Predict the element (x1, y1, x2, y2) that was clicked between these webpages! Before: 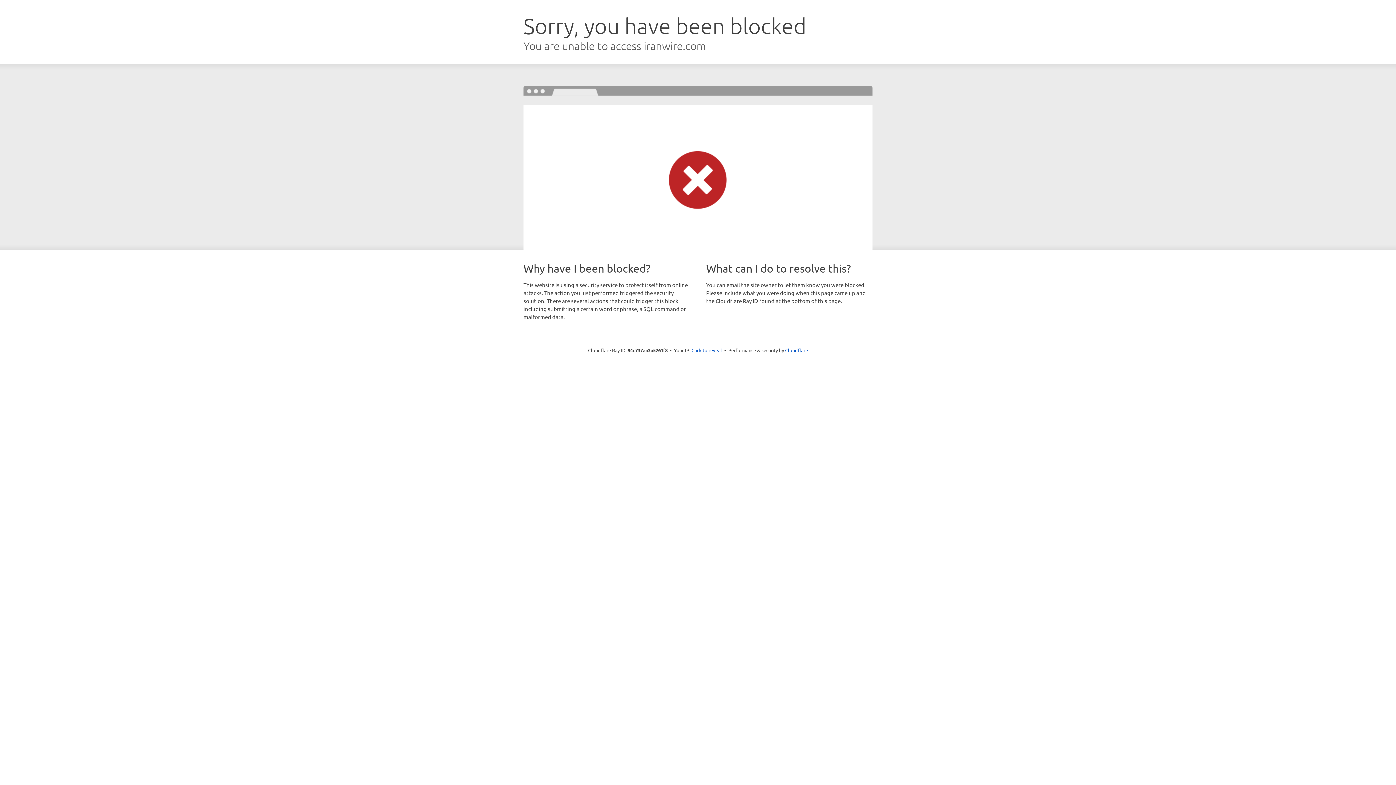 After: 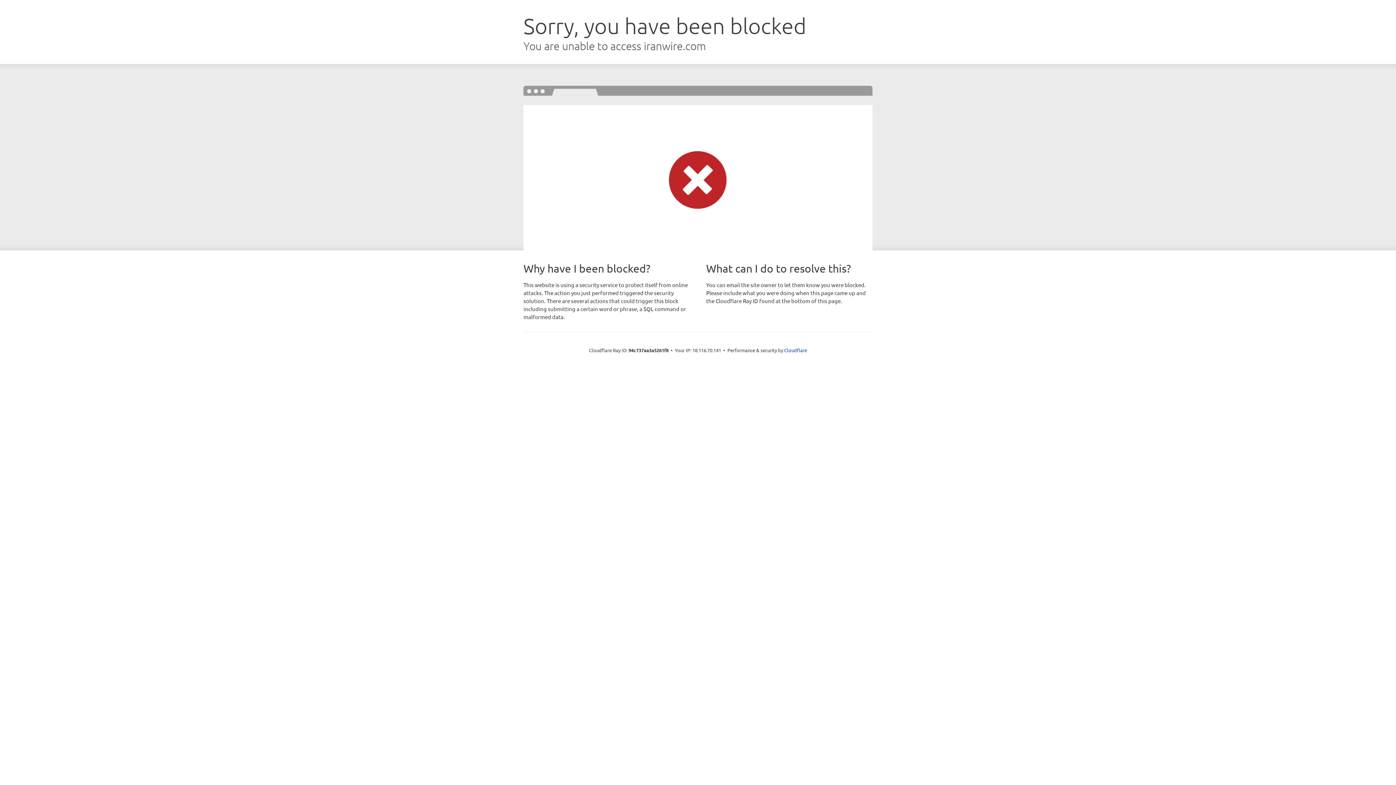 Action: bbox: (691, 346, 722, 353) label: Click to reveal